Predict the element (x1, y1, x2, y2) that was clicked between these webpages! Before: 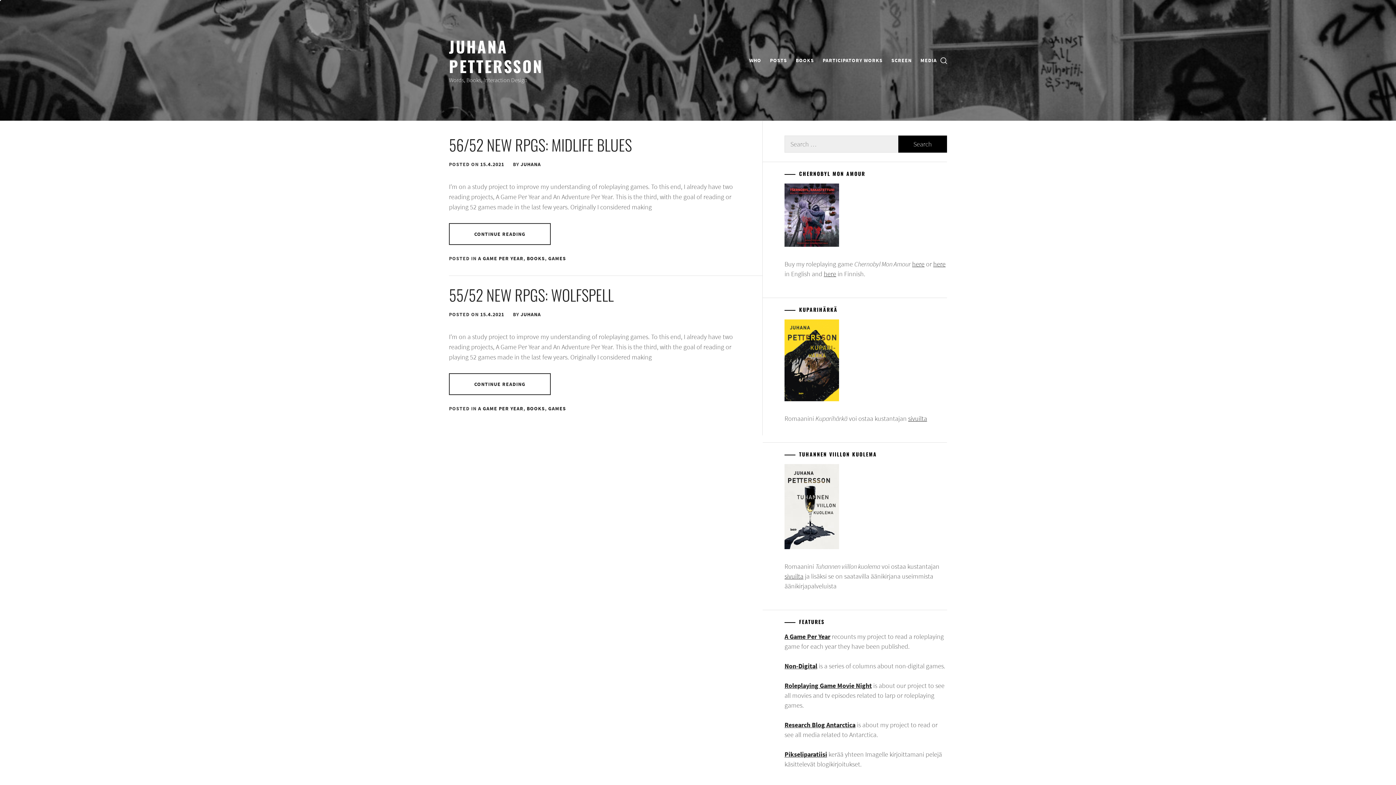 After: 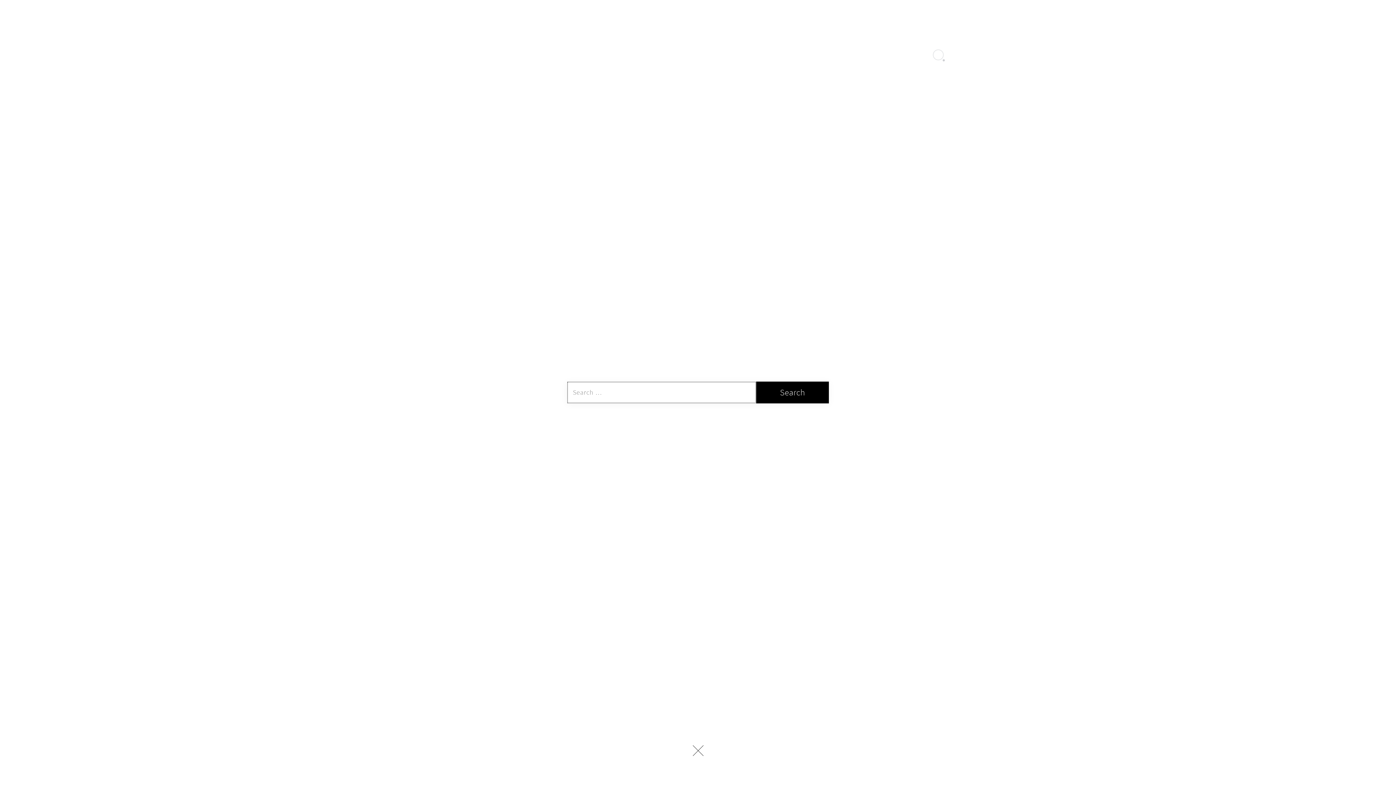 Action: label: search bbox: (940, 55, 947, 65)